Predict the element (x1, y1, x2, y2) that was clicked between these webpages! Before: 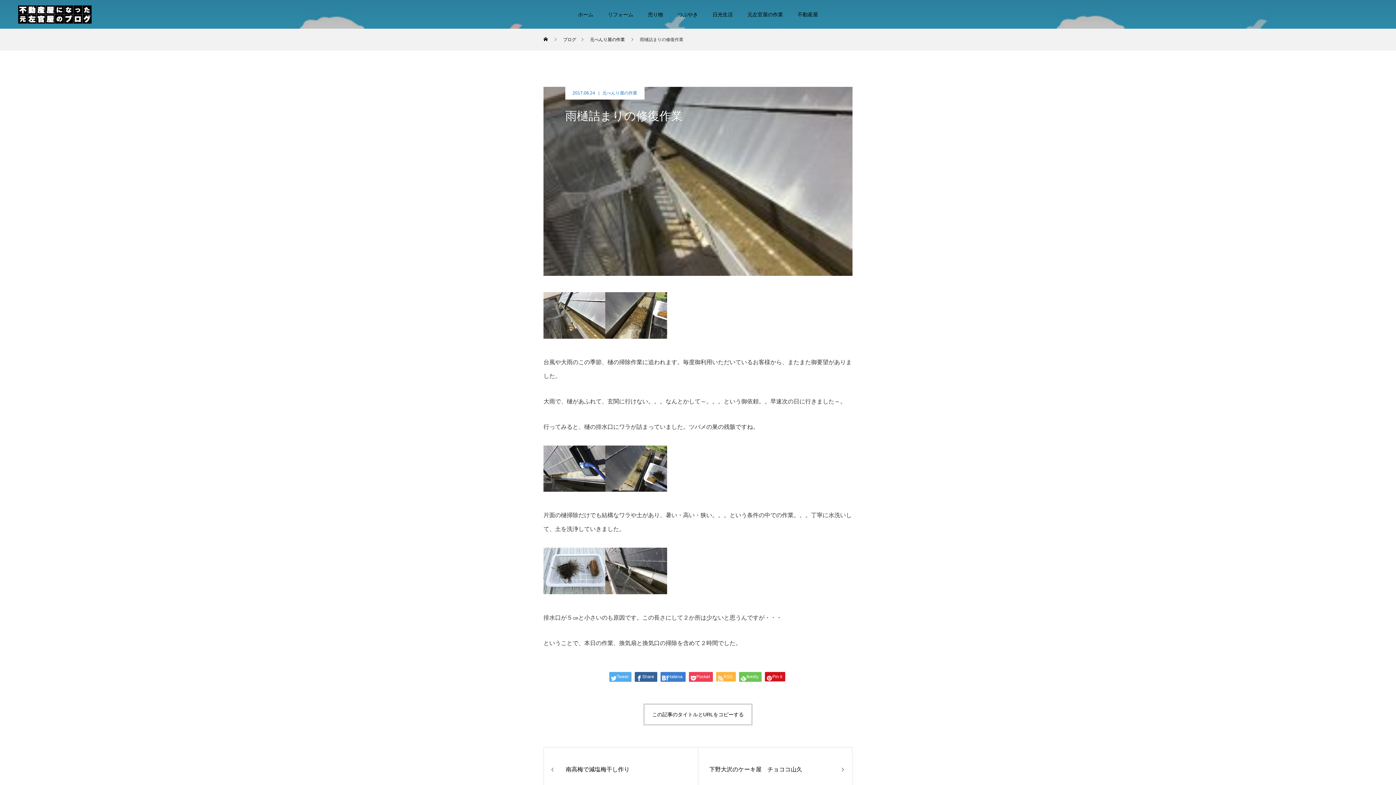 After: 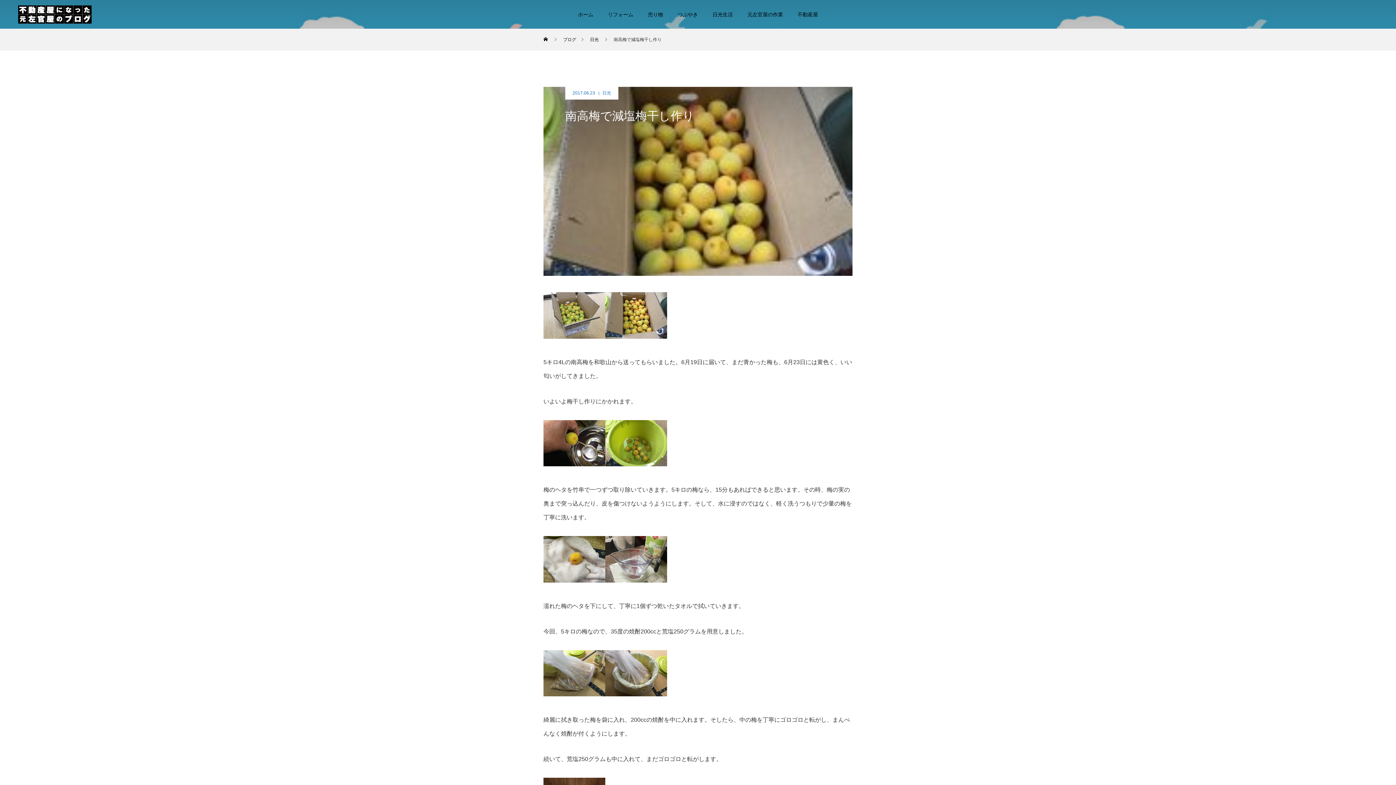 Action: bbox: (543, 747, 698, 791) label: 南高梅で減塩梅干し作り